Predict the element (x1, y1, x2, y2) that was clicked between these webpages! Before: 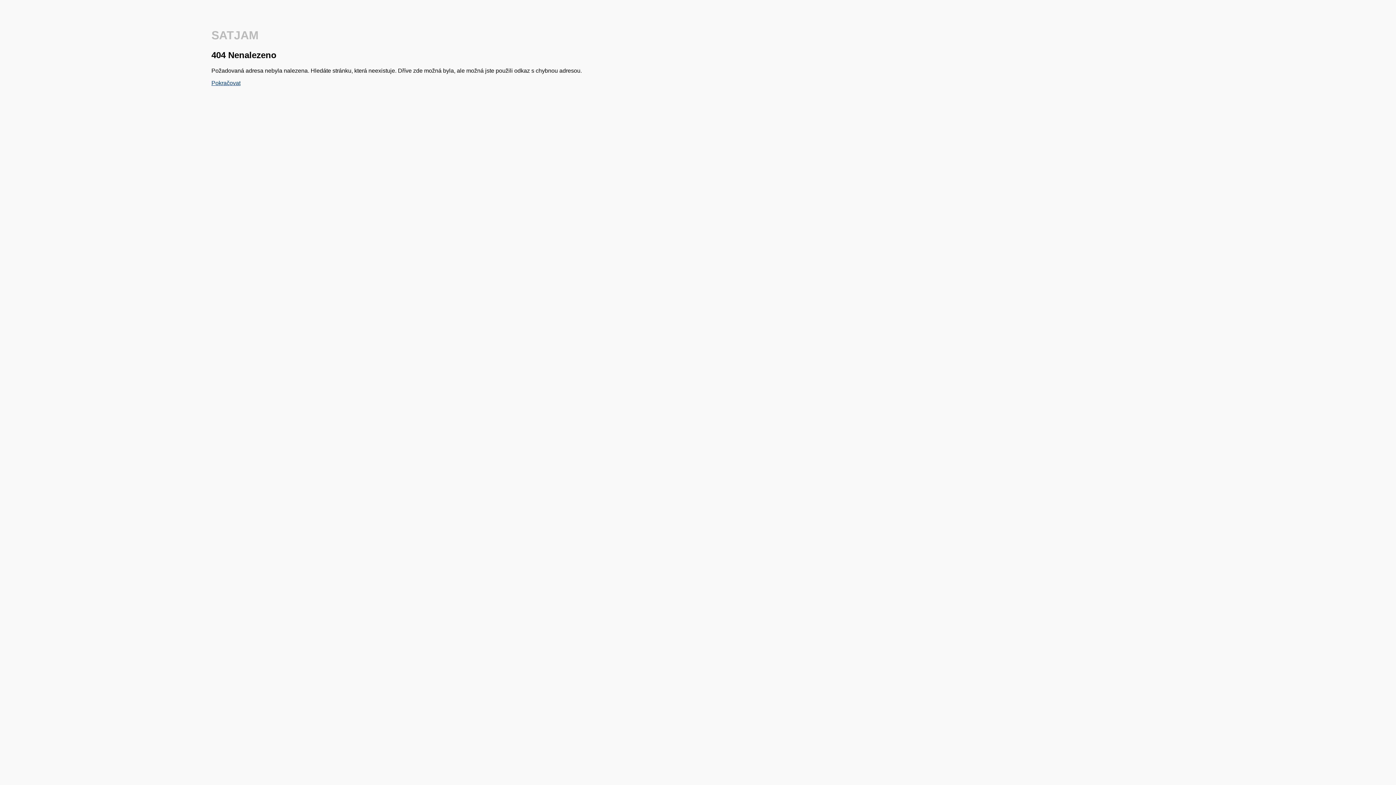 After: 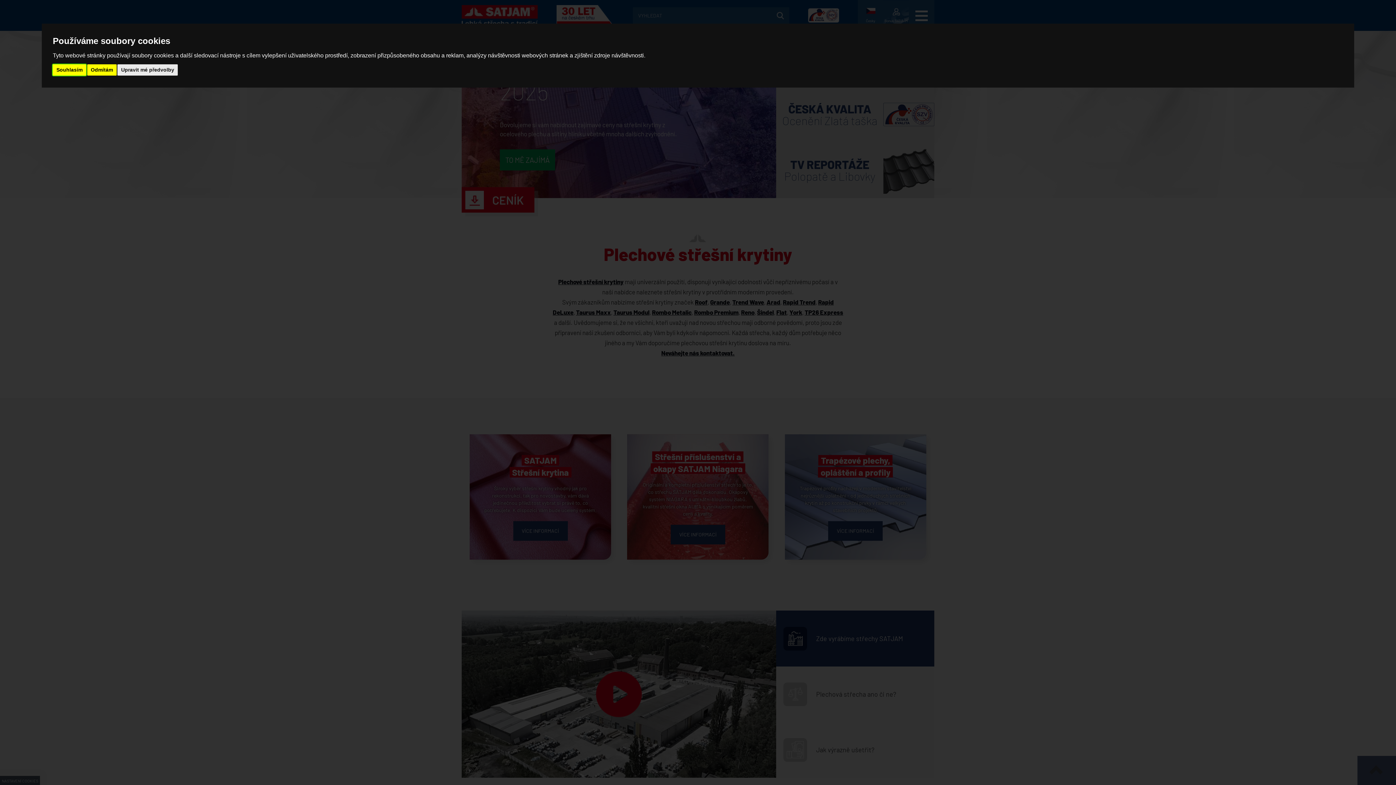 Action: label: Pokračovat bbox: (211, 79, 240, 86)